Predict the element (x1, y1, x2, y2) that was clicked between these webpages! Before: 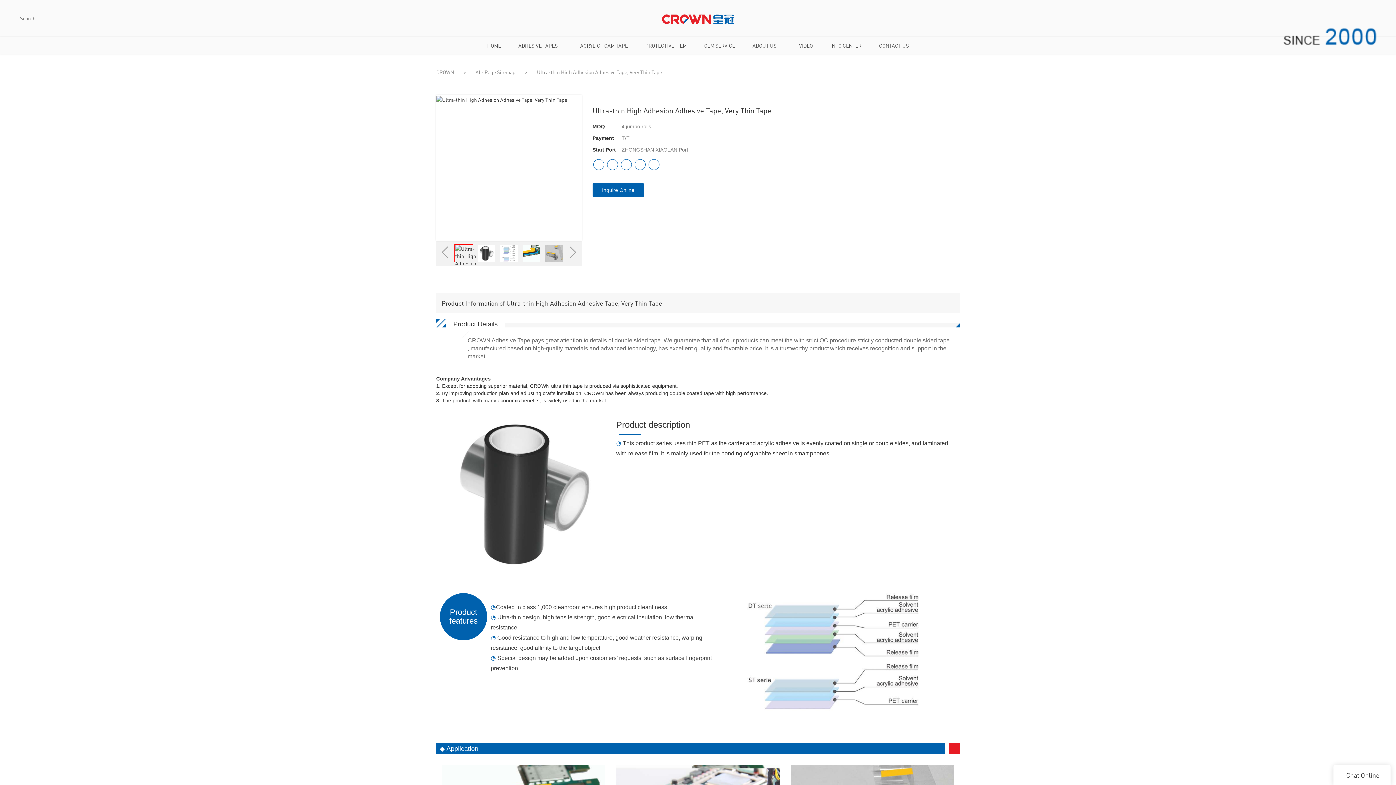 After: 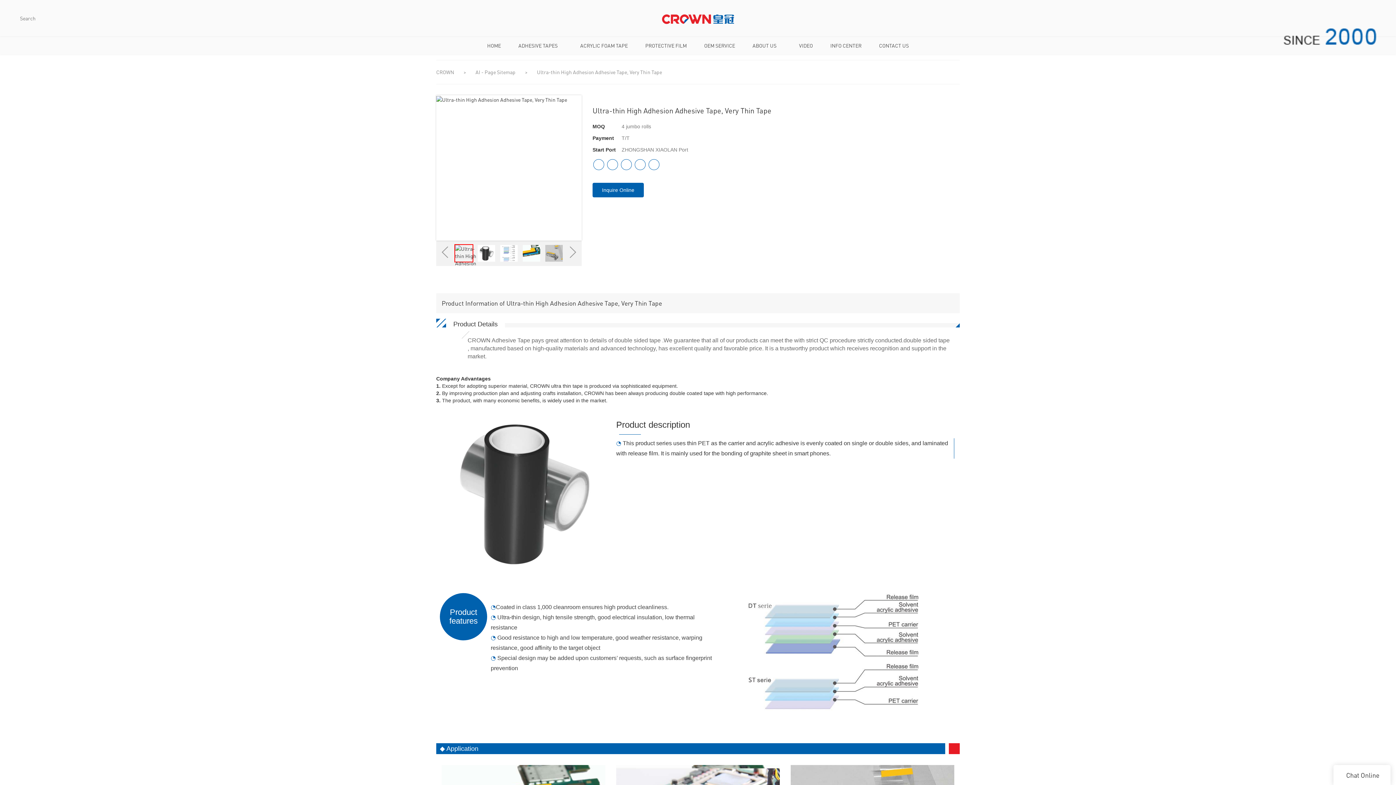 Action: bbox: (607, 159, 618, 170)